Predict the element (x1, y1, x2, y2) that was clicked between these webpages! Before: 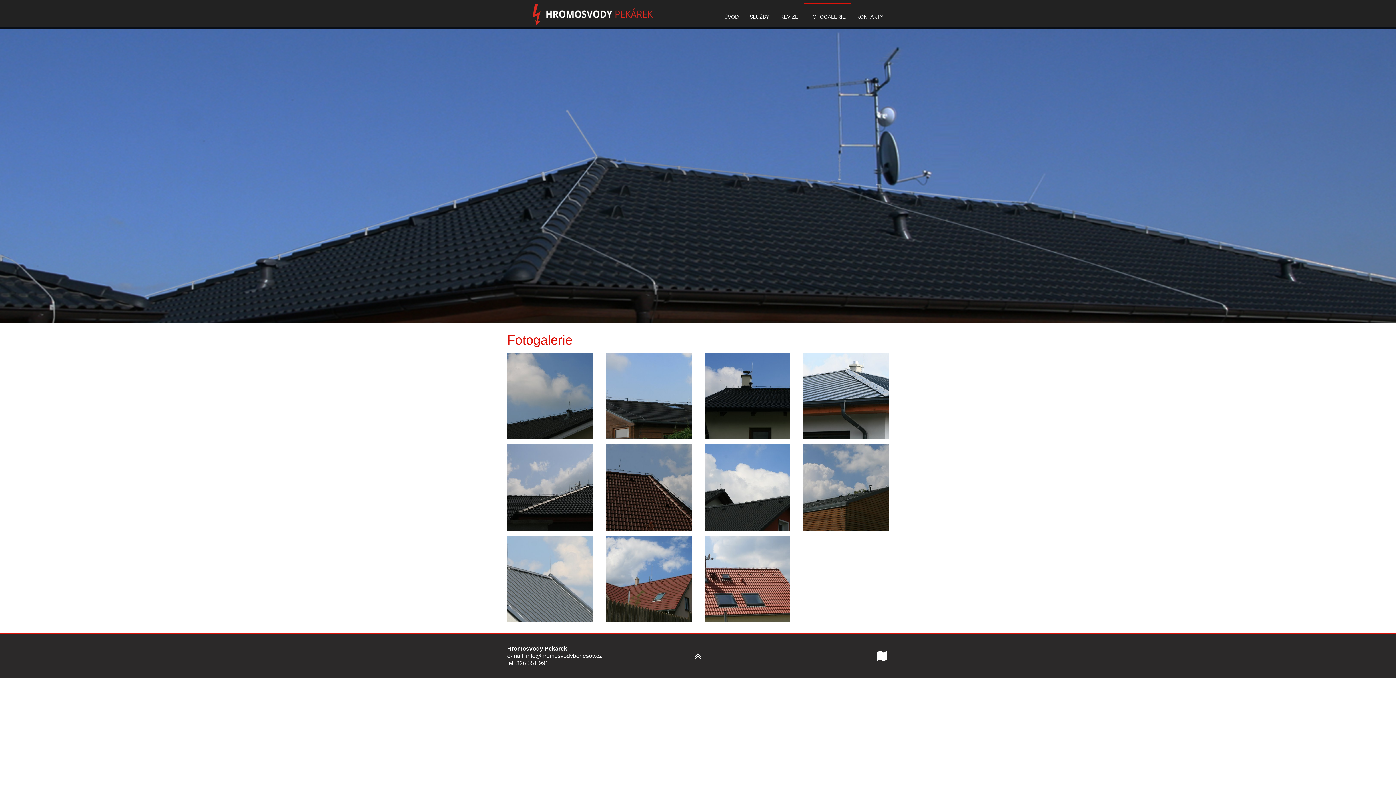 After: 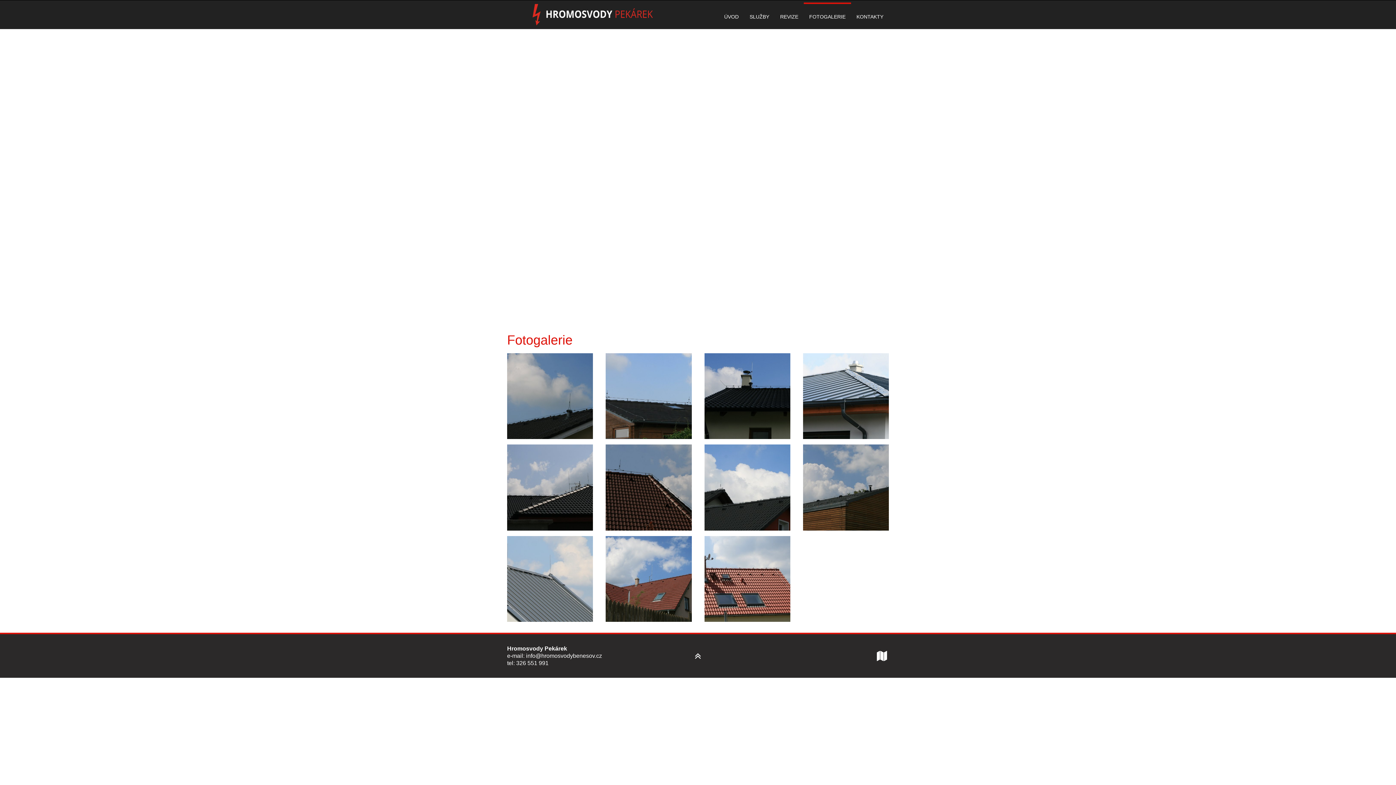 Action: bbox: (804, 2, 851, 28) label: FOTOGALERIE